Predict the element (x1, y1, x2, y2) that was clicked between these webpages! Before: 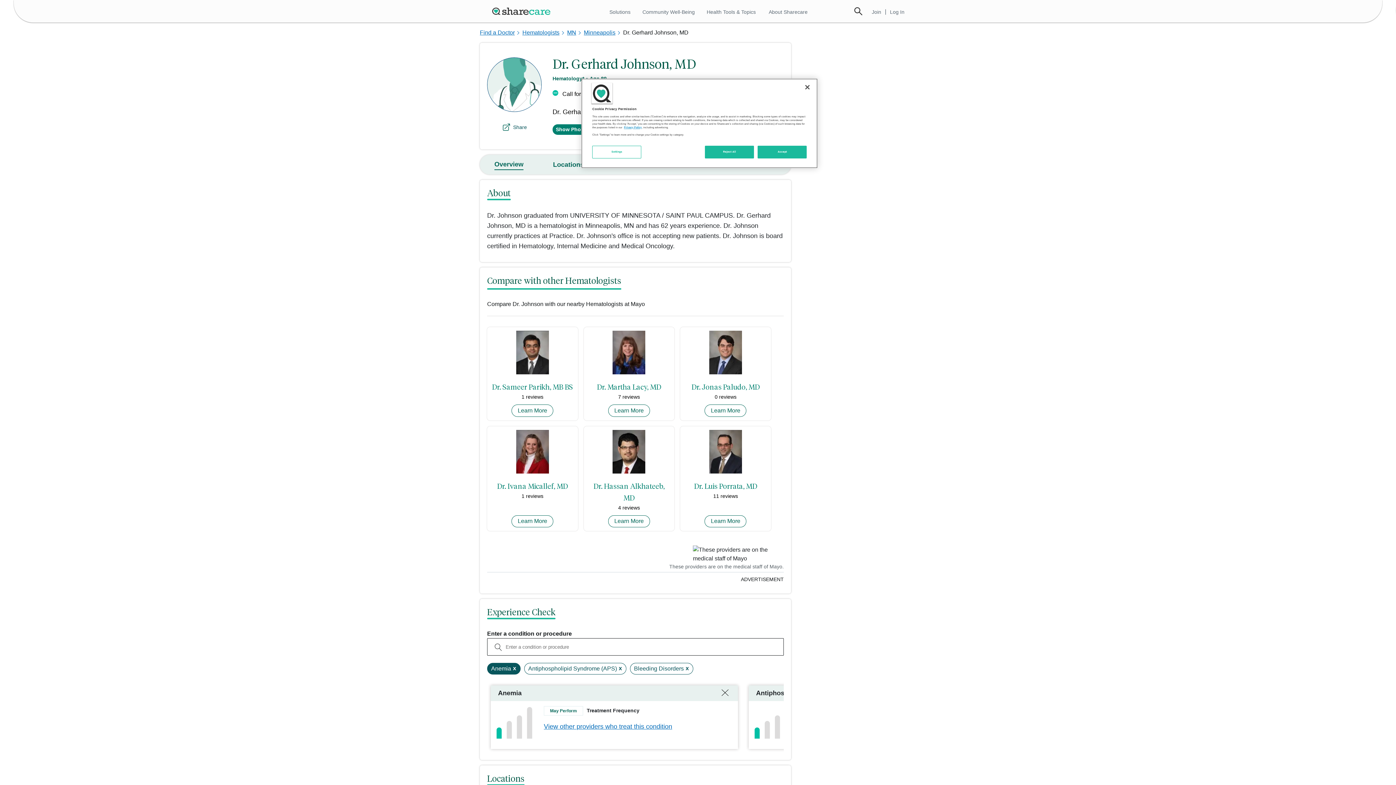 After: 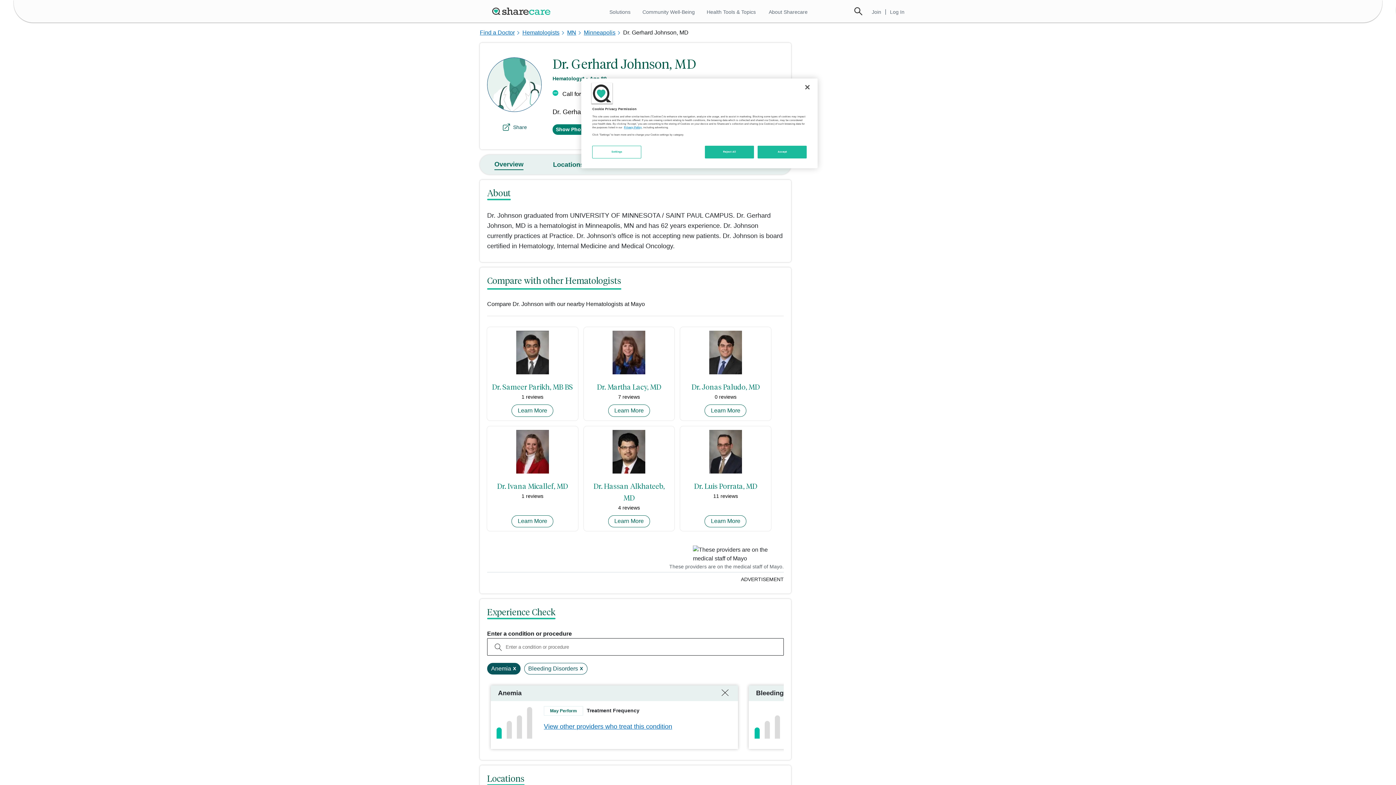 Action: bbox: (616, 677, 624, 683) label: x